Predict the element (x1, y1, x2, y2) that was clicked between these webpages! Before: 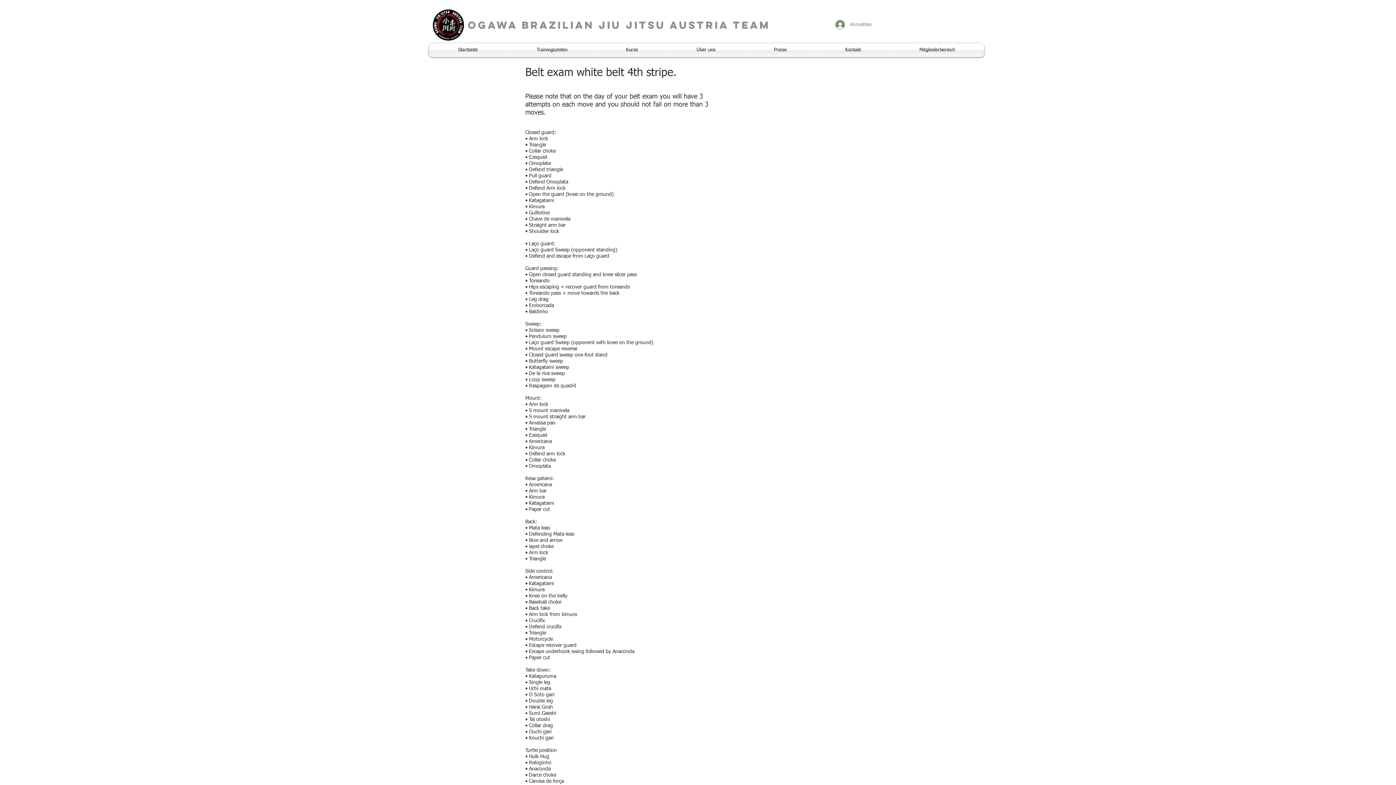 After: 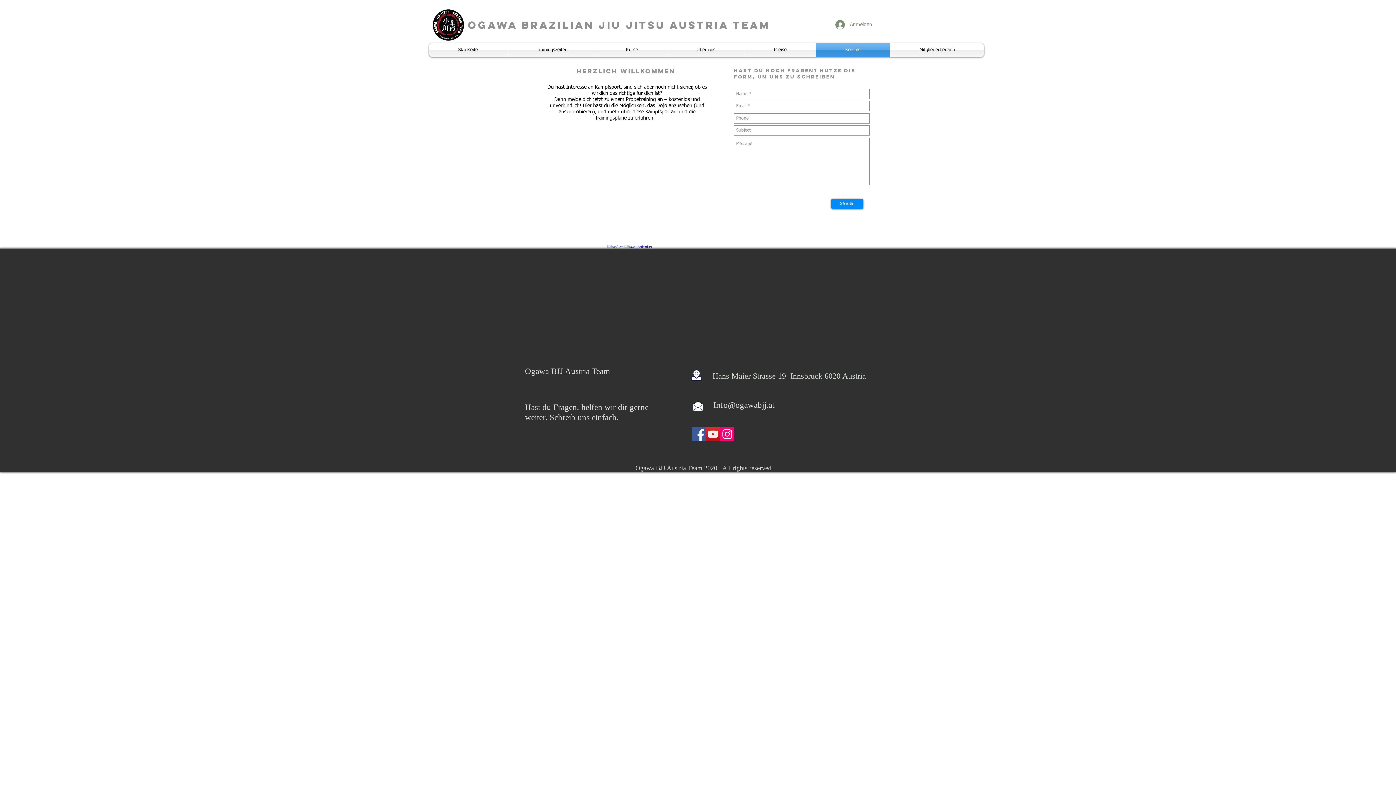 Action: label: Kontakt bbox: (816, 43, 890, 57)